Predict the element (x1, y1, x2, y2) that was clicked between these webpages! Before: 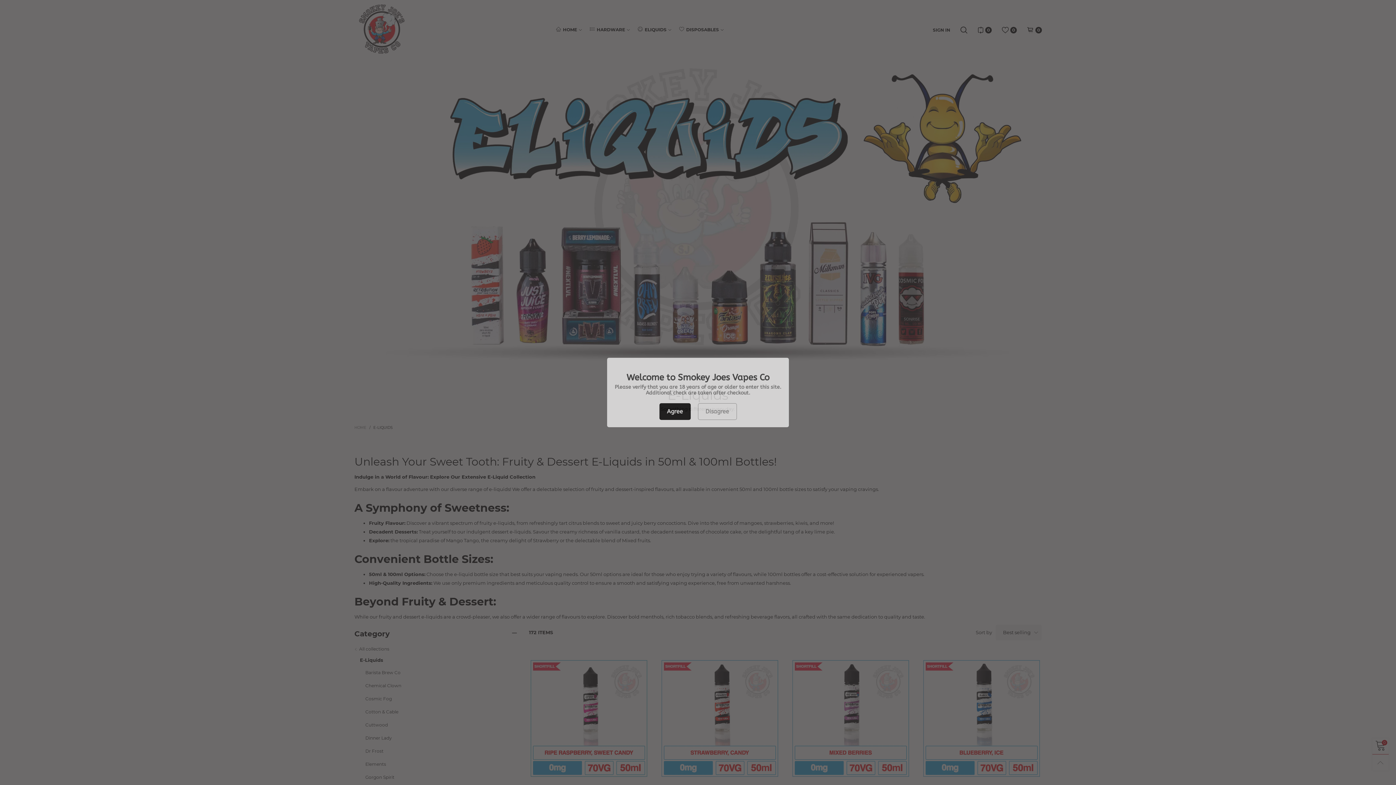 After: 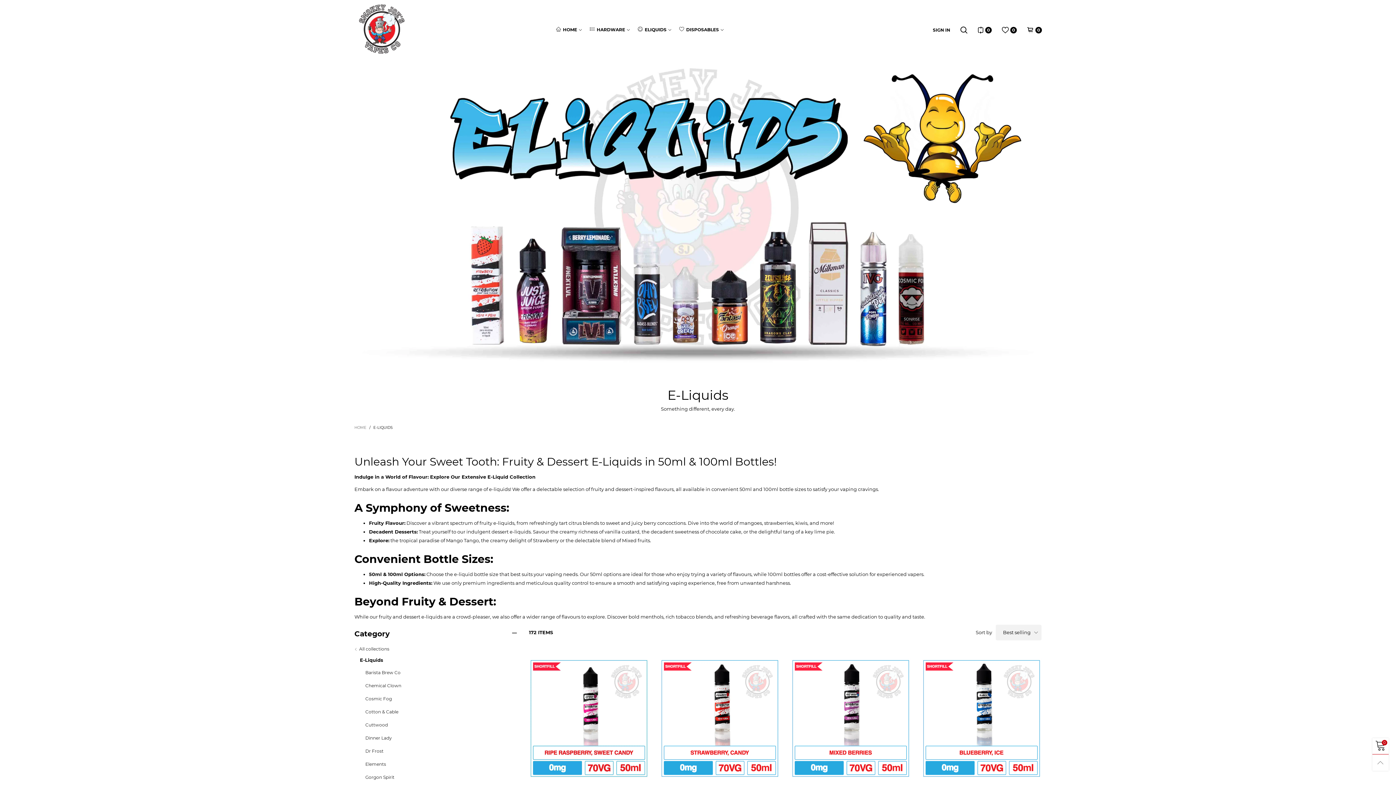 Action: bbox: (659, 403, 690, 420) label: Agree